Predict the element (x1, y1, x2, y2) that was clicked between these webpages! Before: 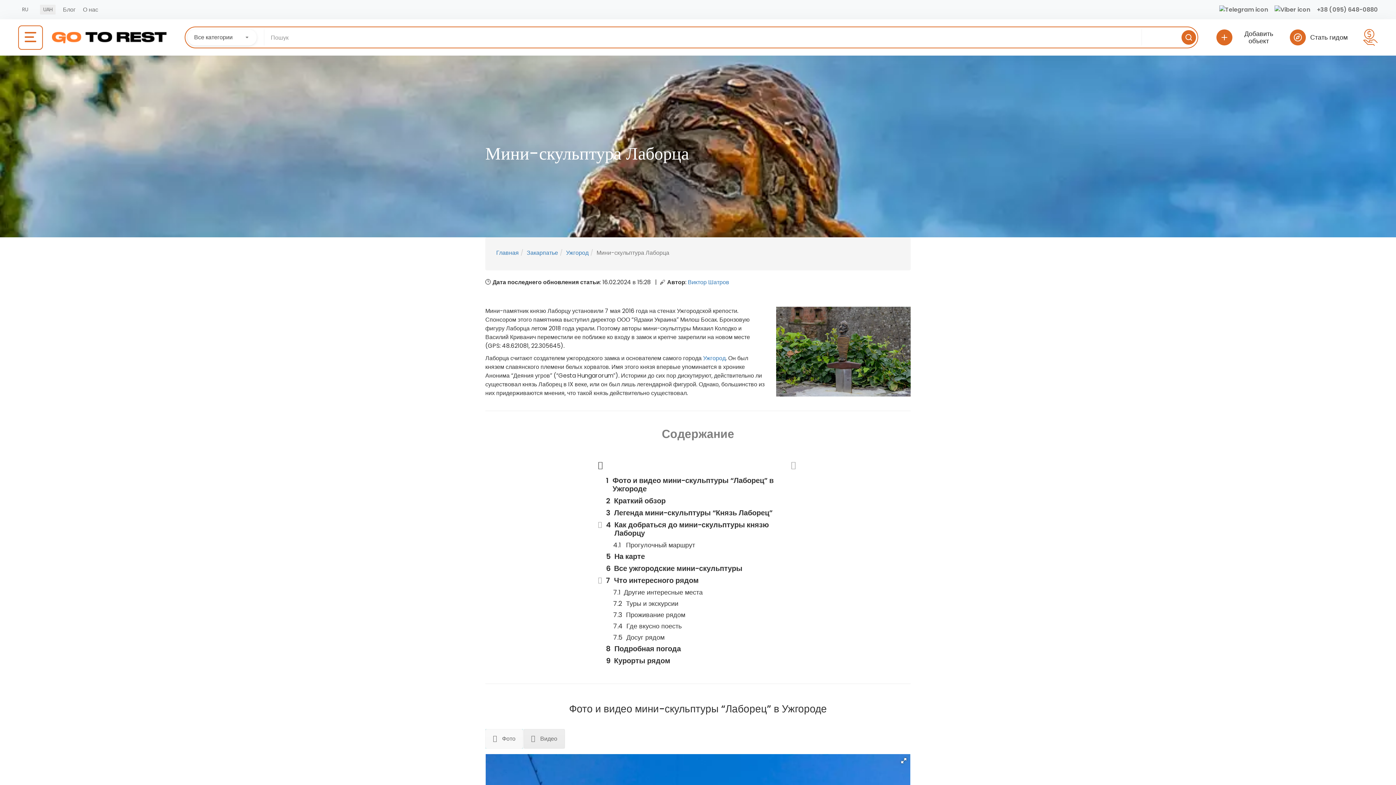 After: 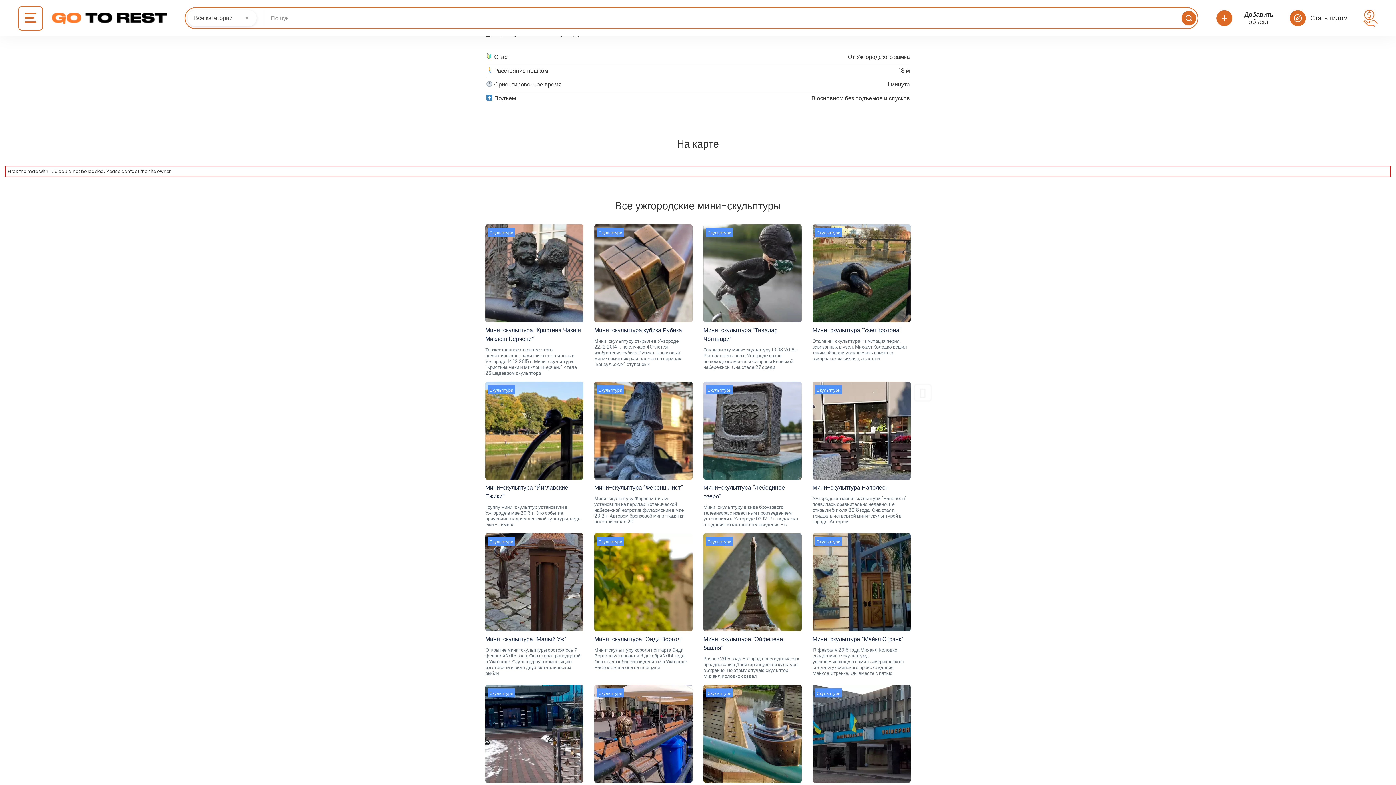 Action: label: Как добраться до мини-скульптуры князю Лаборцу bbox: (594, 519, 801, 539)